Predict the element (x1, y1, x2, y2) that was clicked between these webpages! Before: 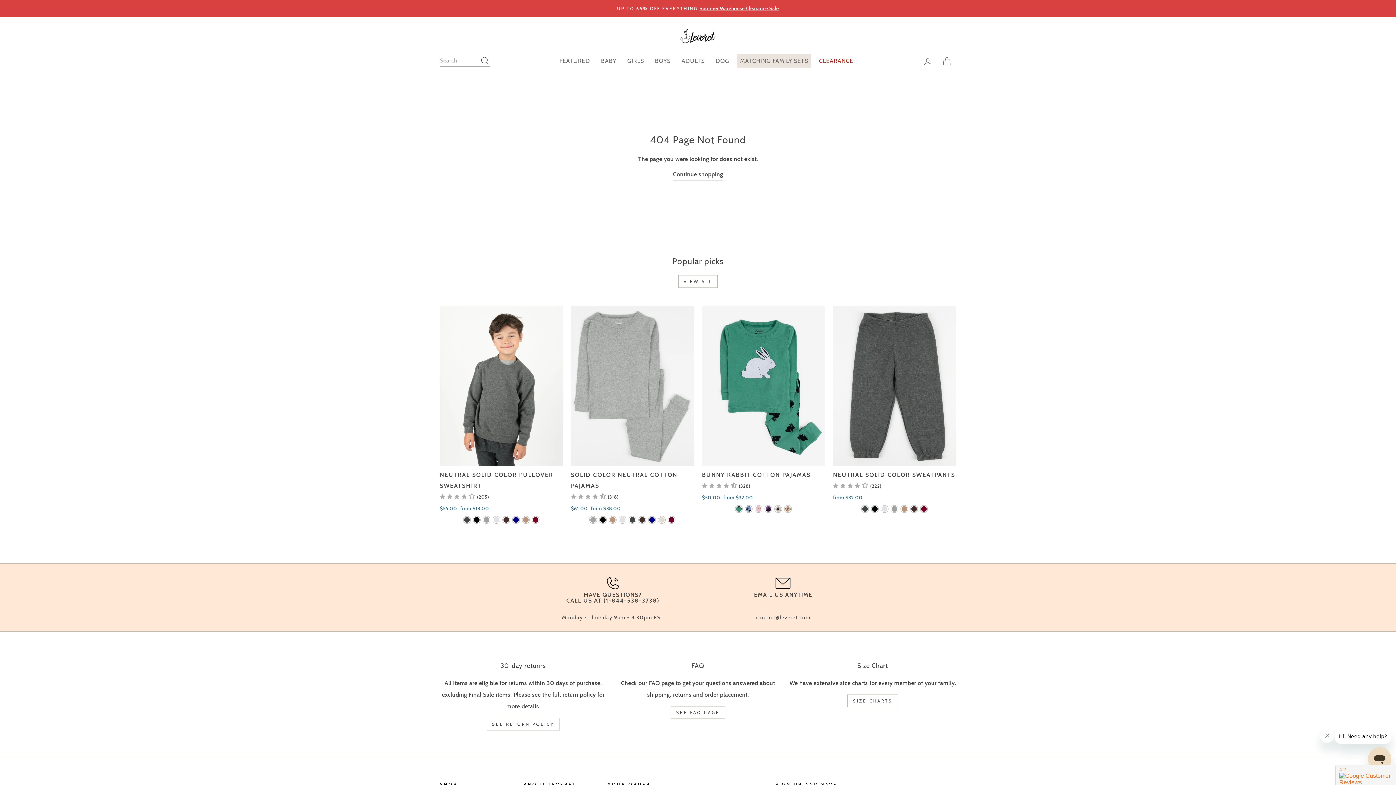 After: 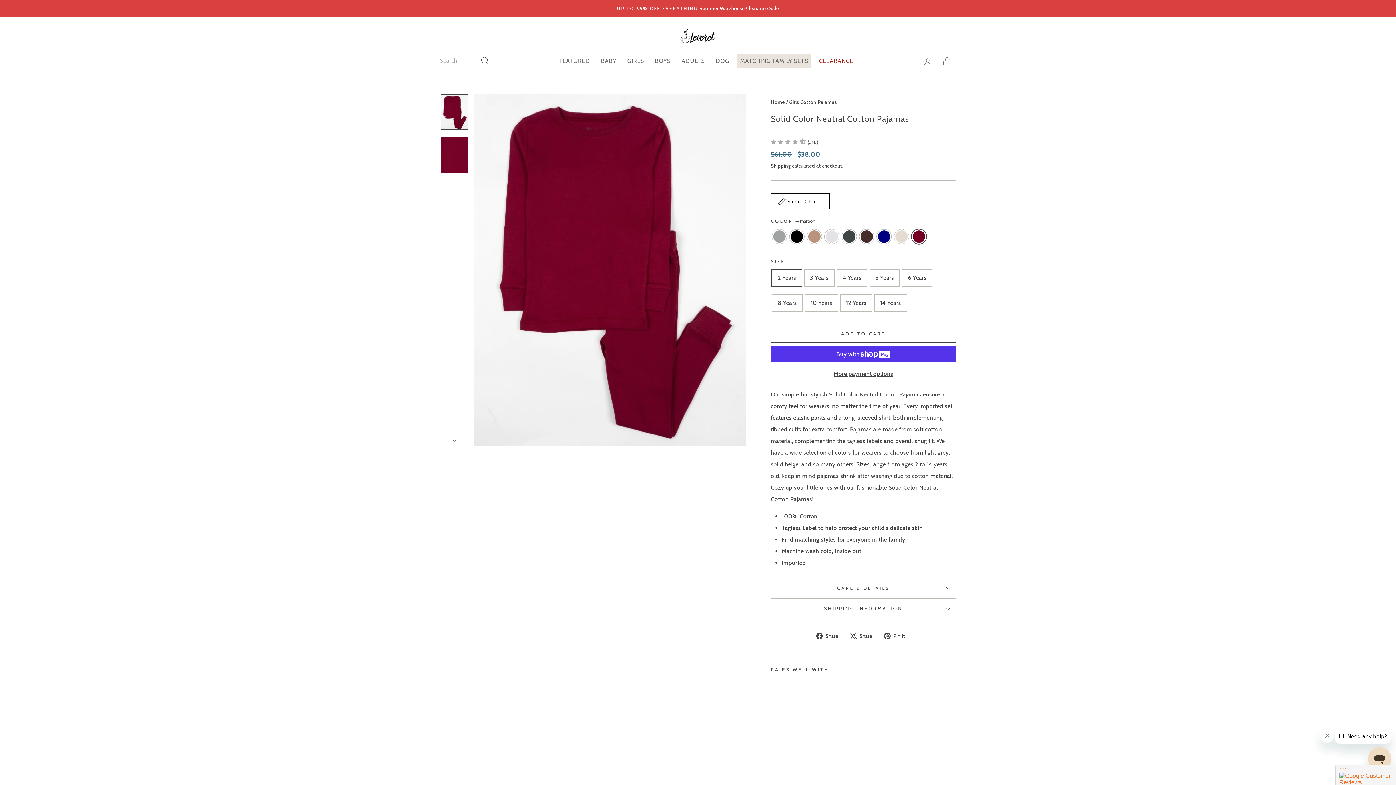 Action: label: Solid Color Neutral Cotton Pajamas - maroon bbox: (668, 516, 675, 523)